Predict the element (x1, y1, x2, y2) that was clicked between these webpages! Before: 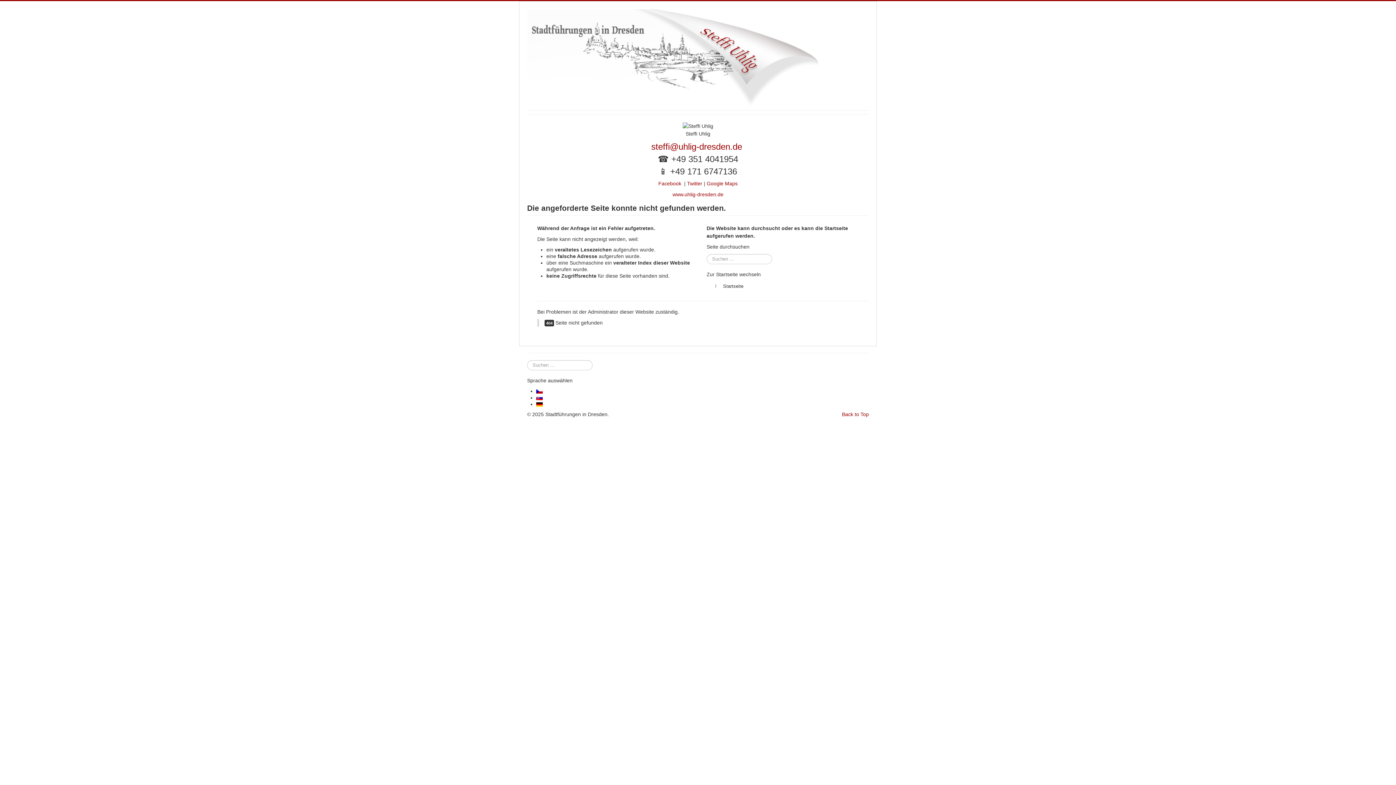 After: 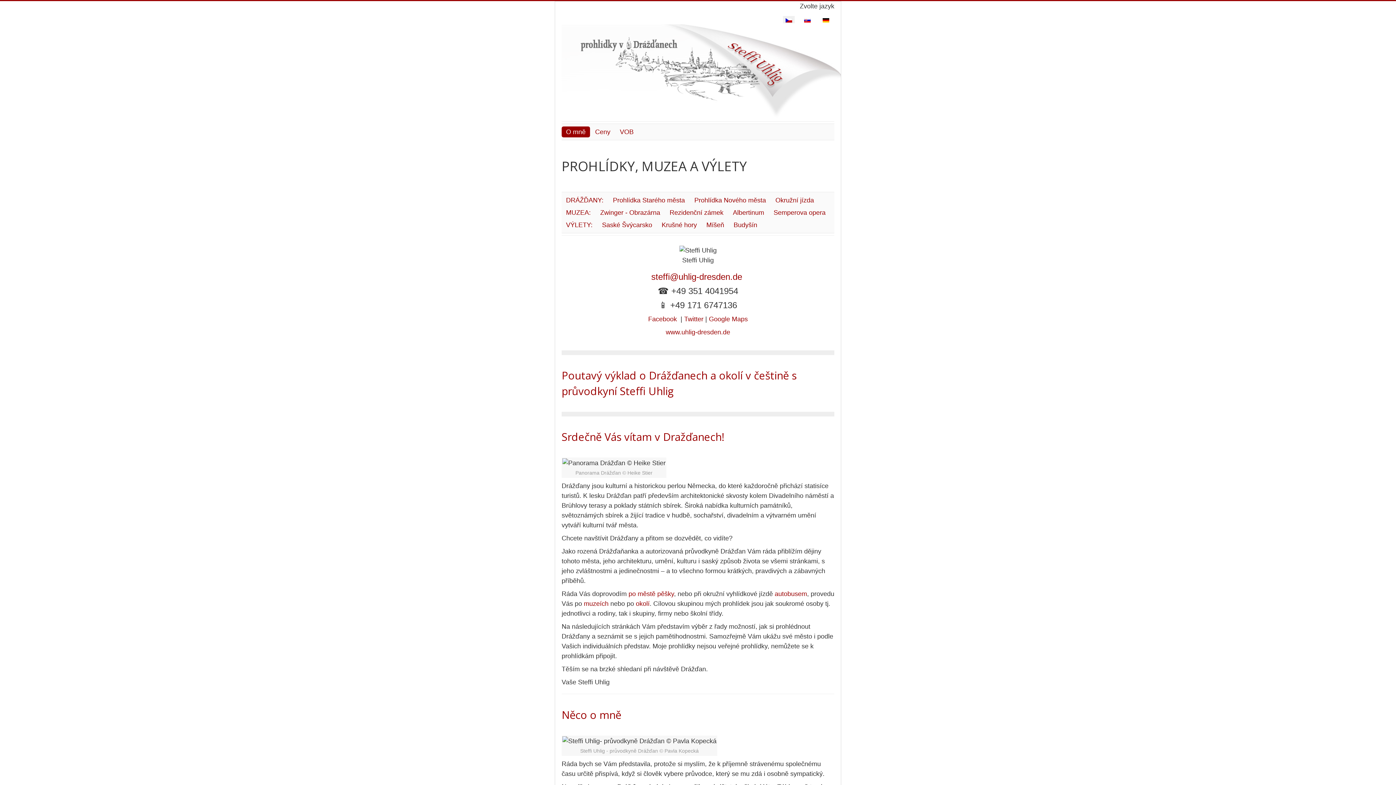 Action: bbox: (536, 388, 542, 394)